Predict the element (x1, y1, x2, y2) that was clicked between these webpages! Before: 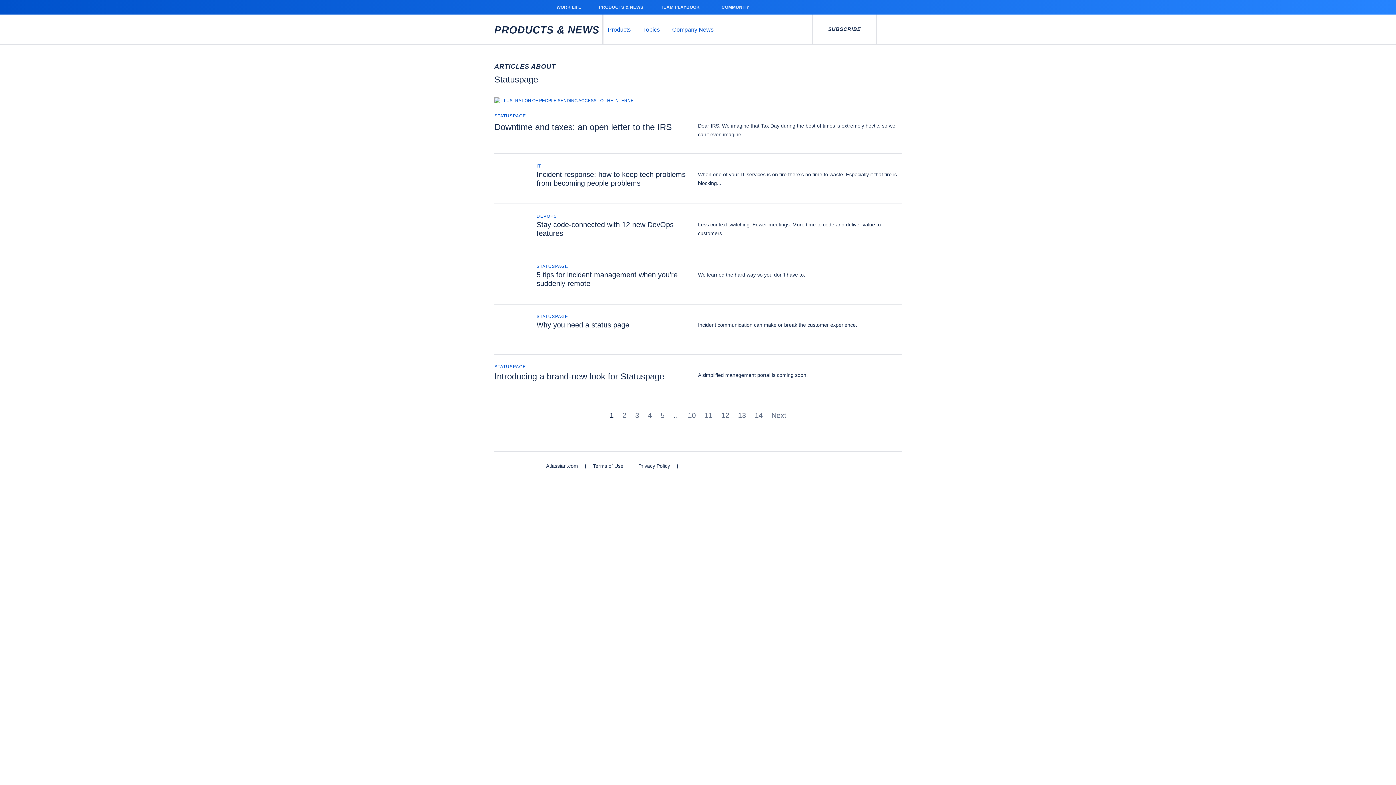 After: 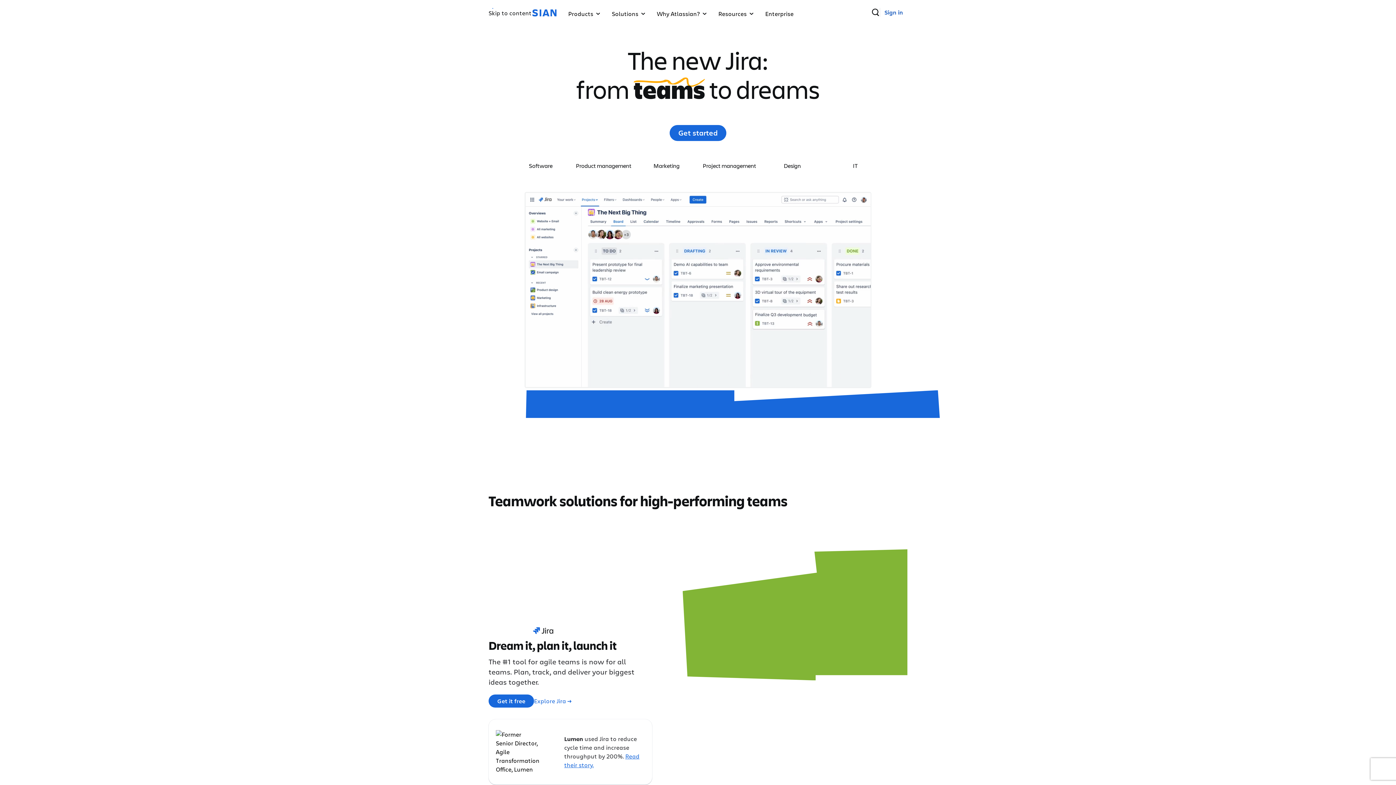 Action: label: ATLASSIAN bbox: (494, 4, 535, 9)